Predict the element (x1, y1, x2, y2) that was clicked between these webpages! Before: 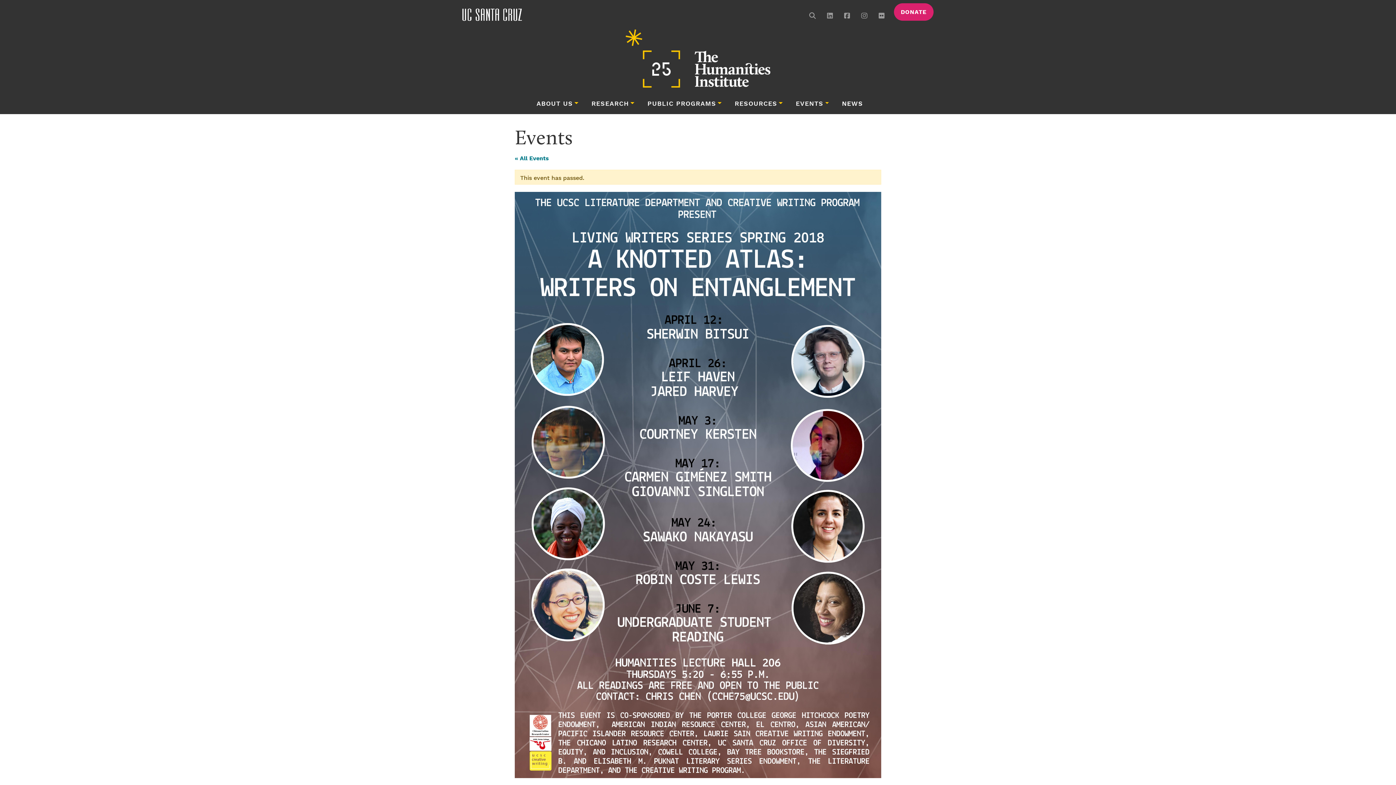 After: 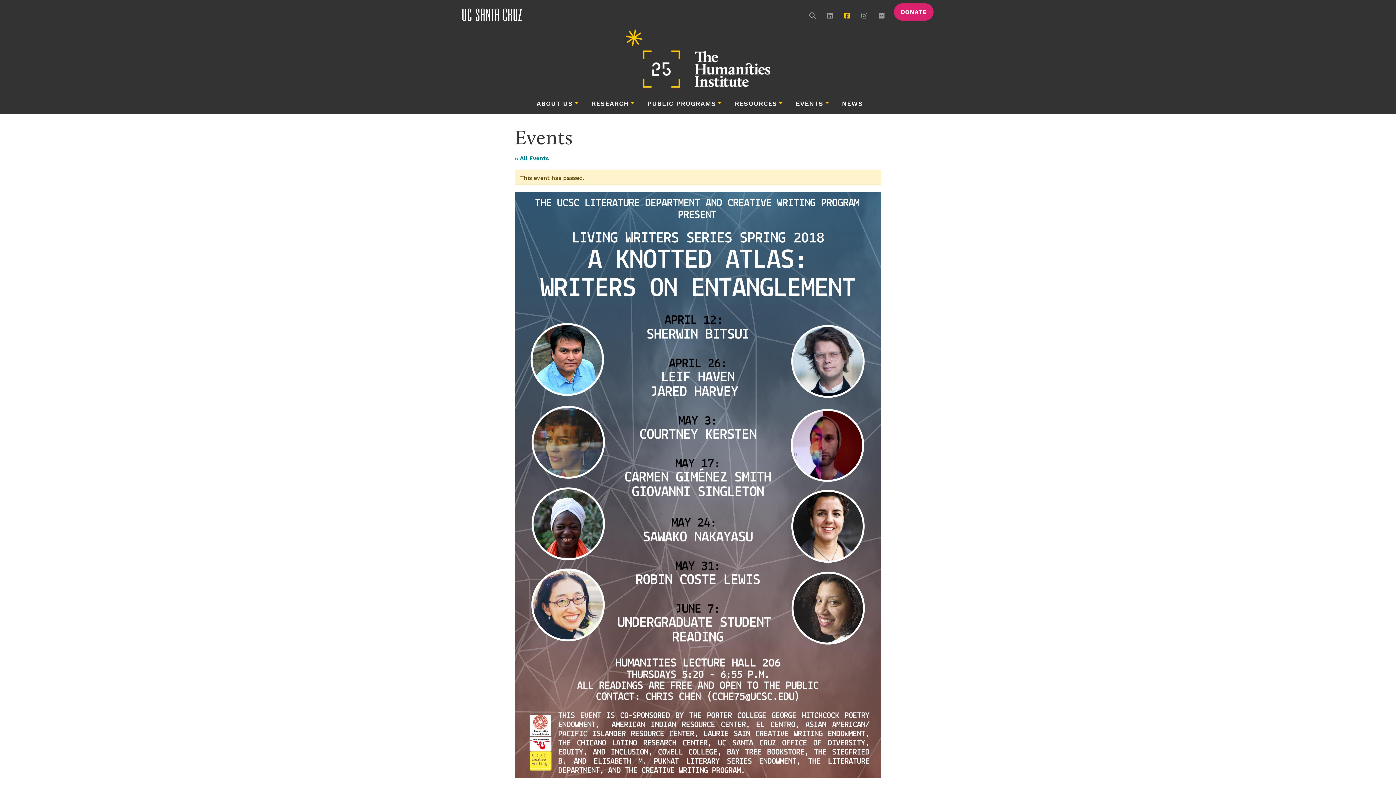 Action: bbox: (841, 8, 853, 23)